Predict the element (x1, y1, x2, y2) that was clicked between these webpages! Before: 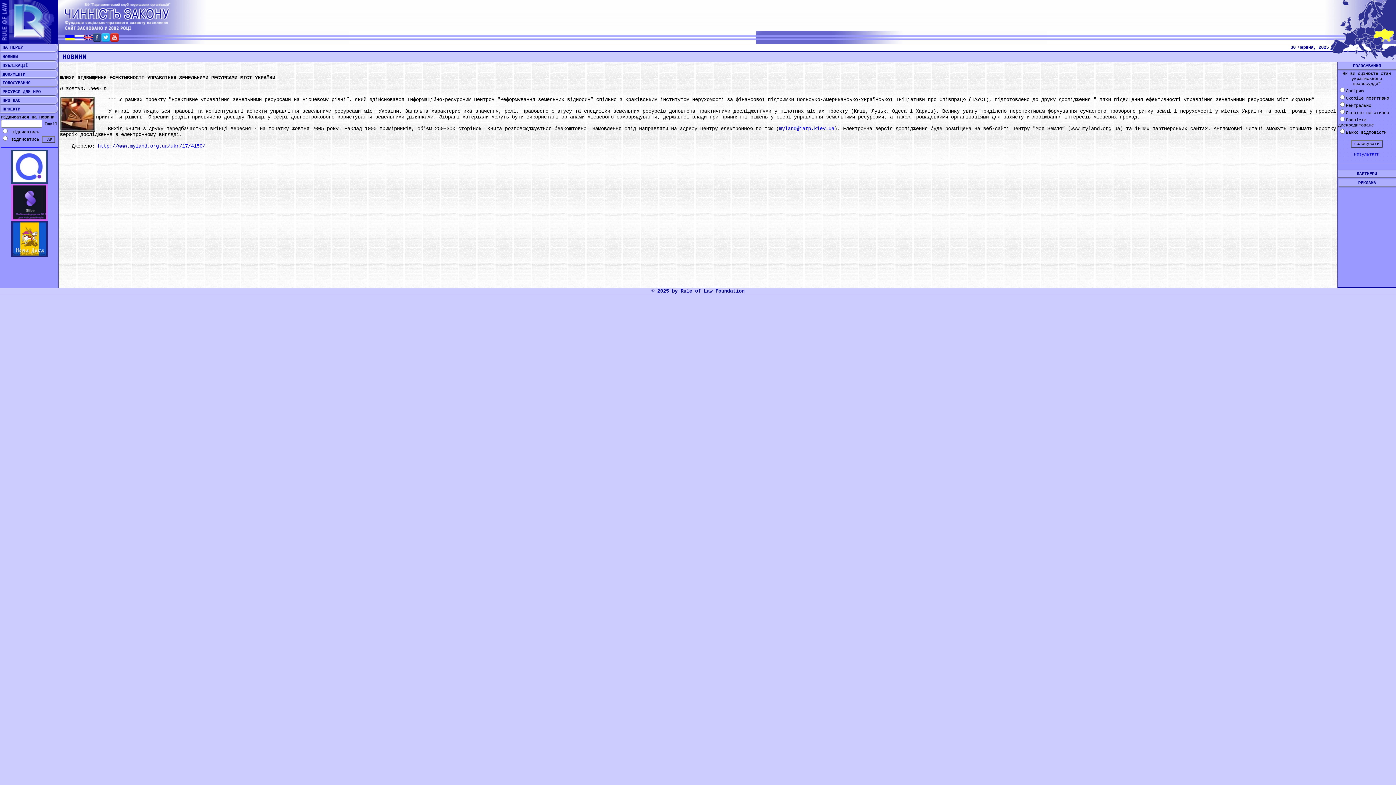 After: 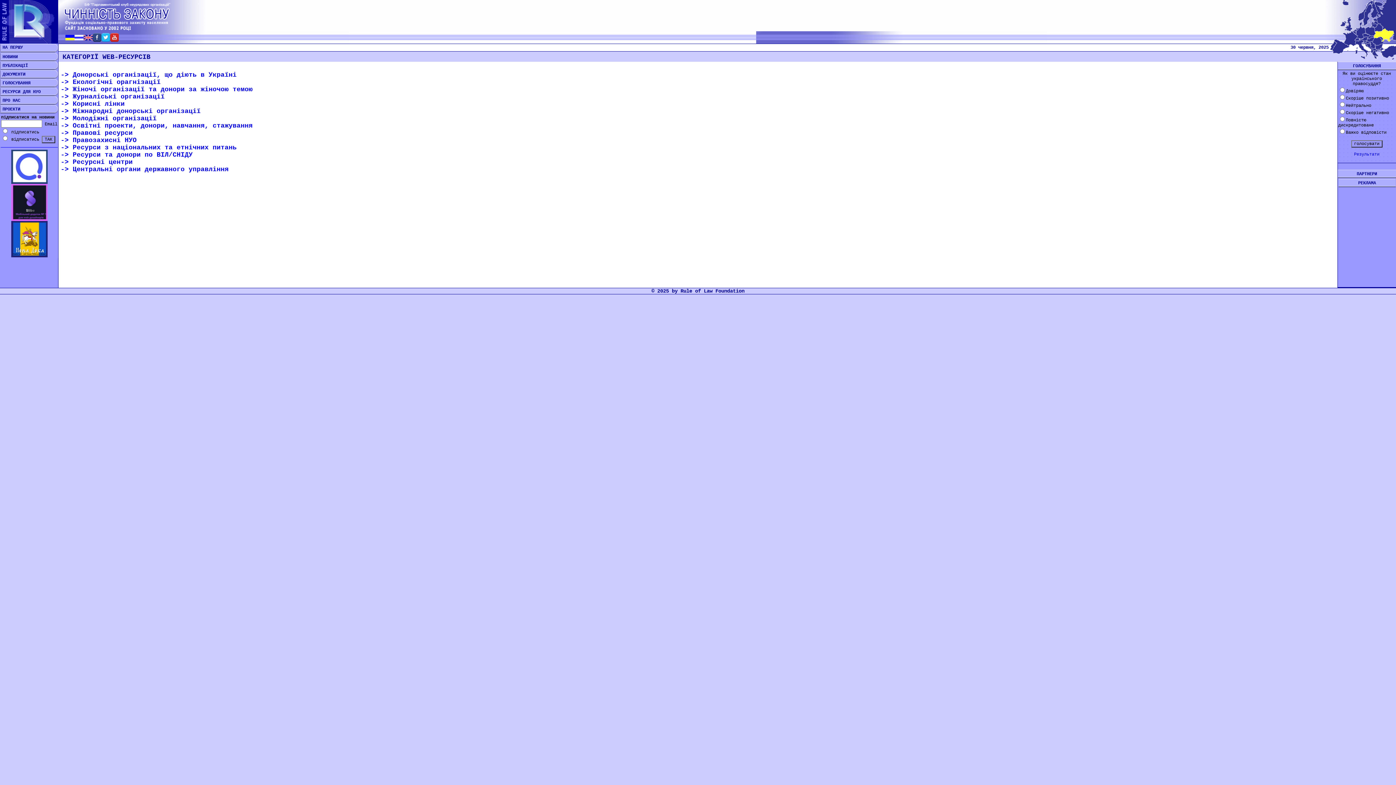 Action: label:  РЕСУРСИ ДЛЯ НУО bbox: (0, 89, 40, 94)